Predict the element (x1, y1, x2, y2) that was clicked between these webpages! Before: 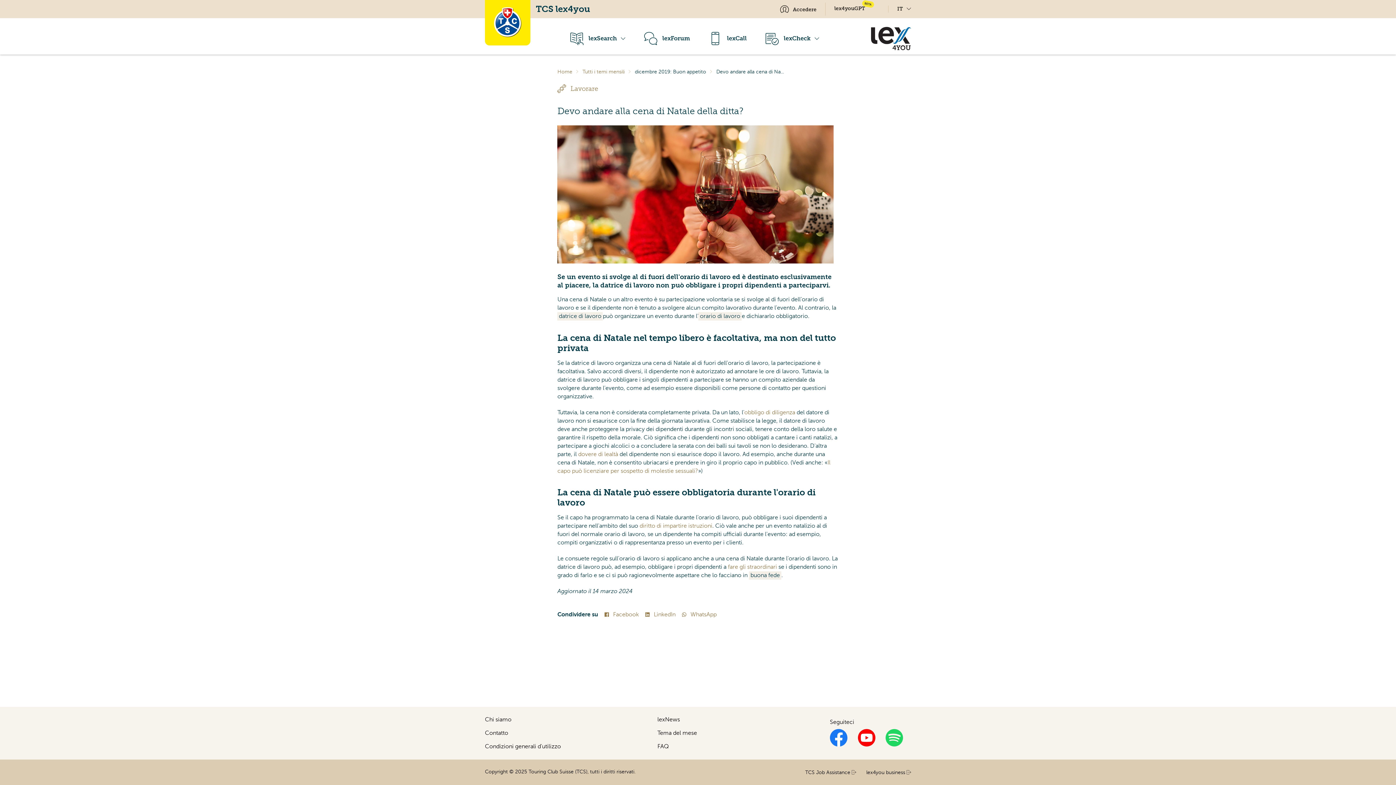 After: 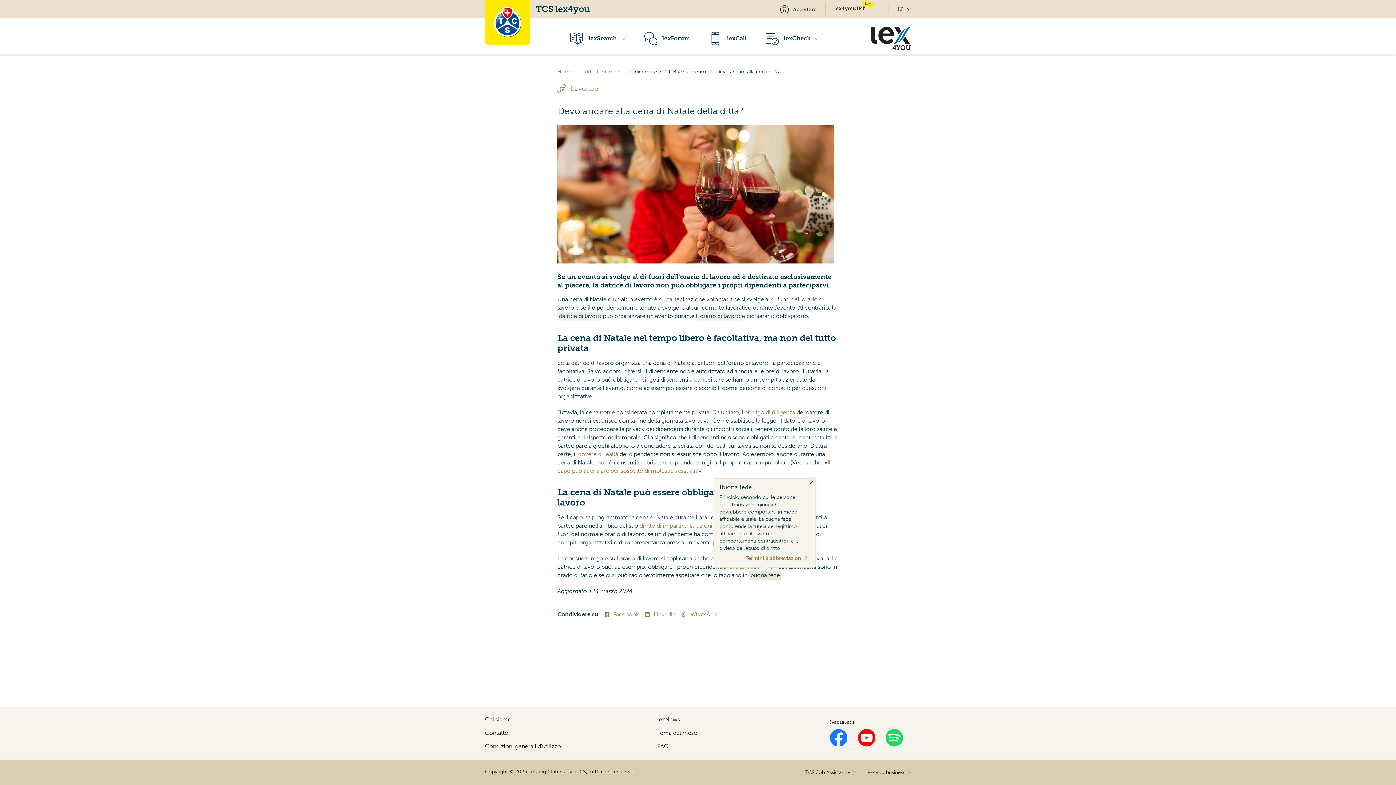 Action: label: buona fede bbox: (749, 571, 781, 580)